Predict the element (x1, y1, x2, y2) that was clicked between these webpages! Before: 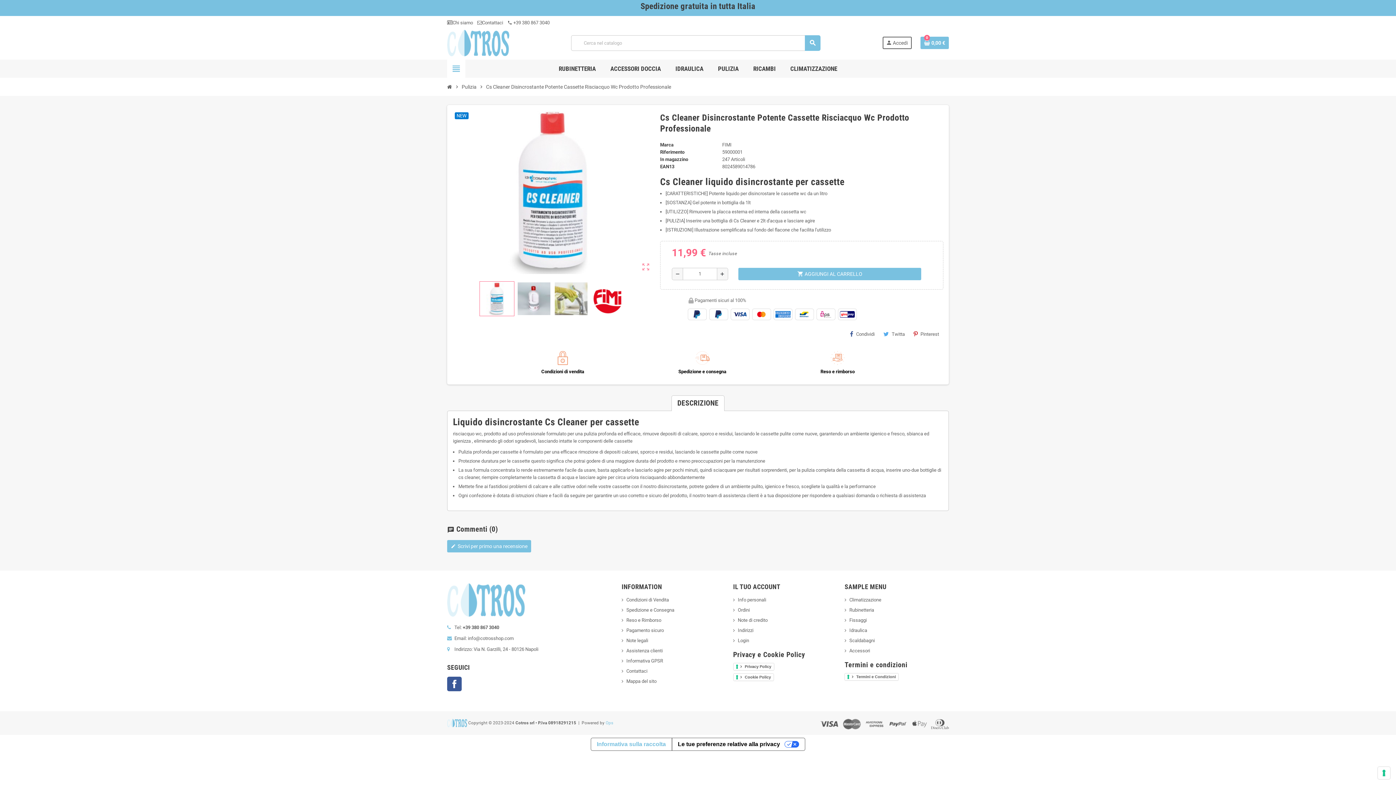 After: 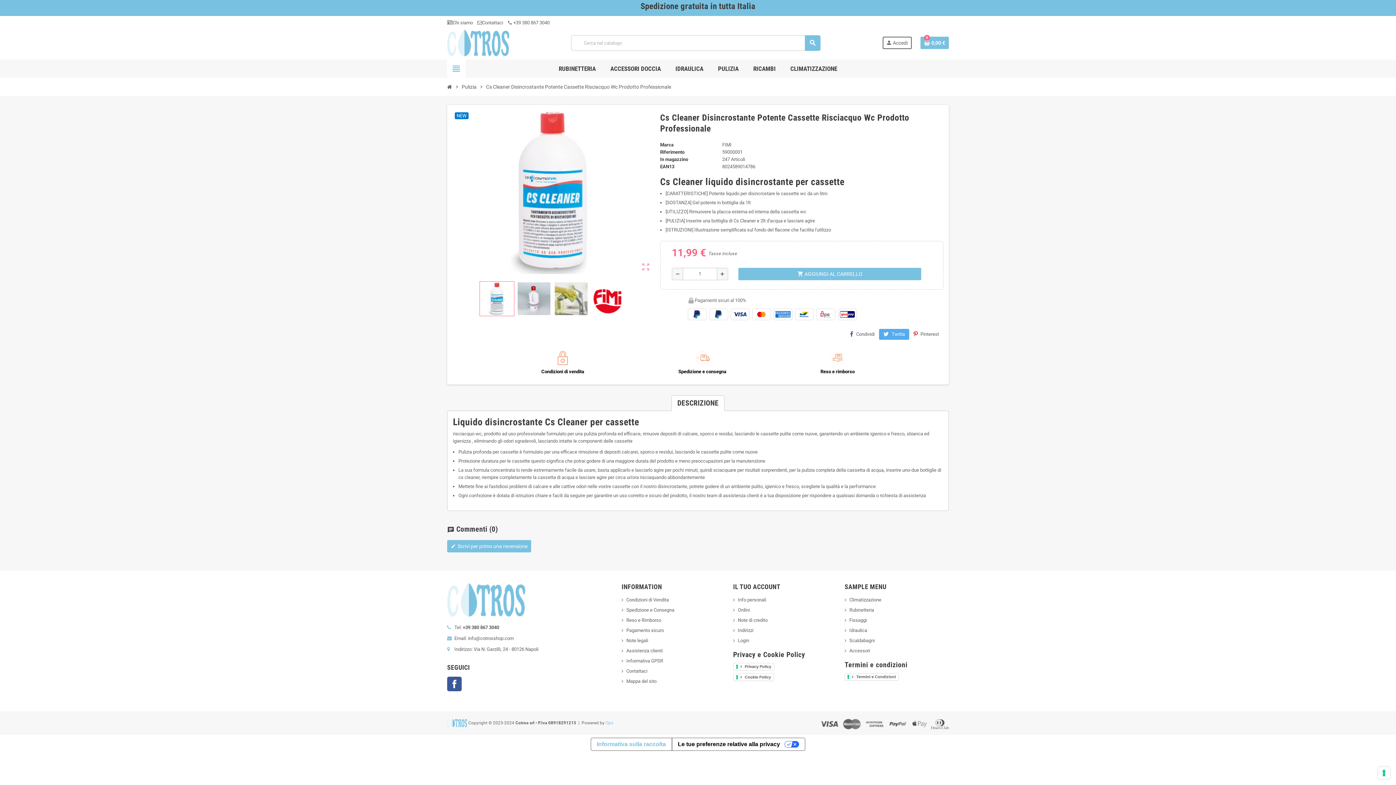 Action: bbox: (879, 329, 909, 339) label: Twitta